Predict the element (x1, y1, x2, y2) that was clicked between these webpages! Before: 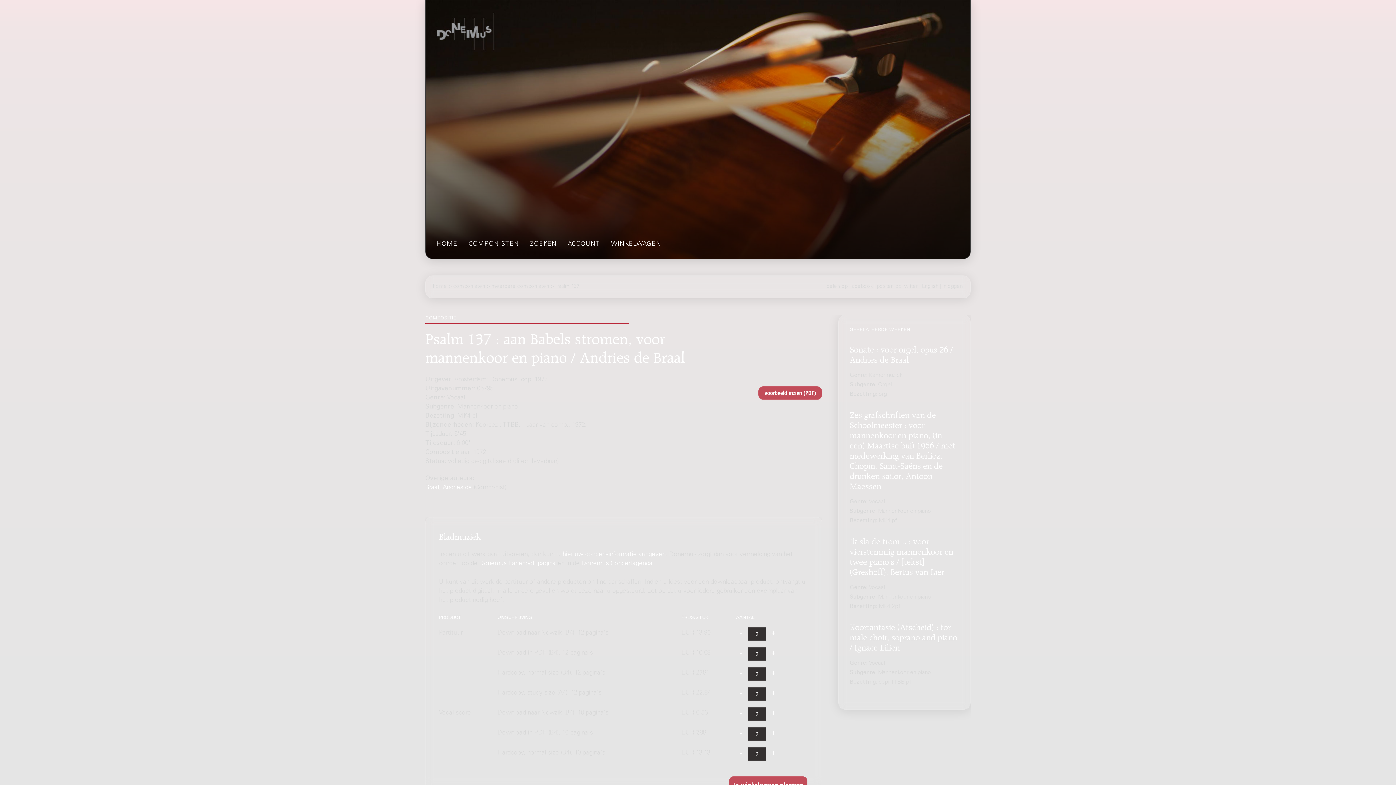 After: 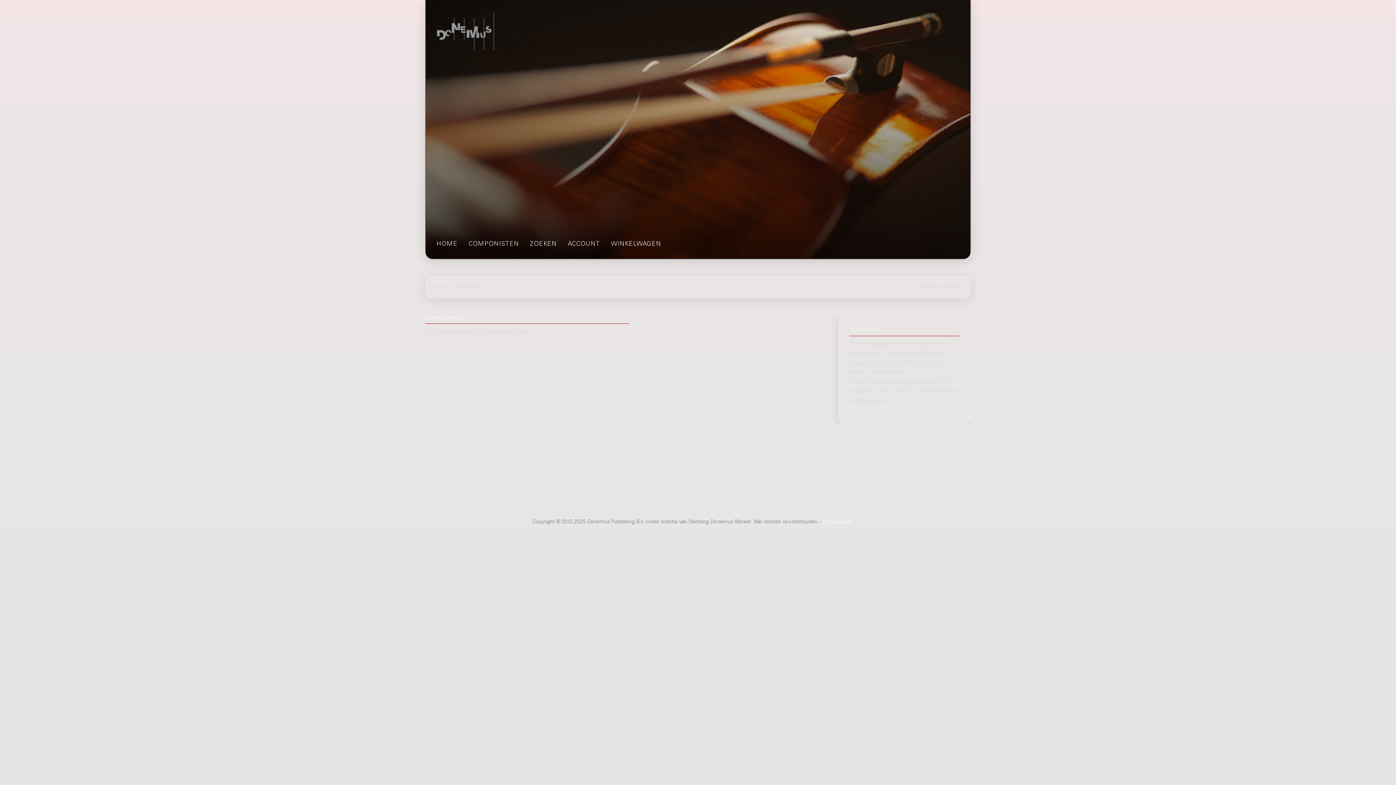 Action: label: WINKELWAGEN bbox: (611, 239, 661, 249)